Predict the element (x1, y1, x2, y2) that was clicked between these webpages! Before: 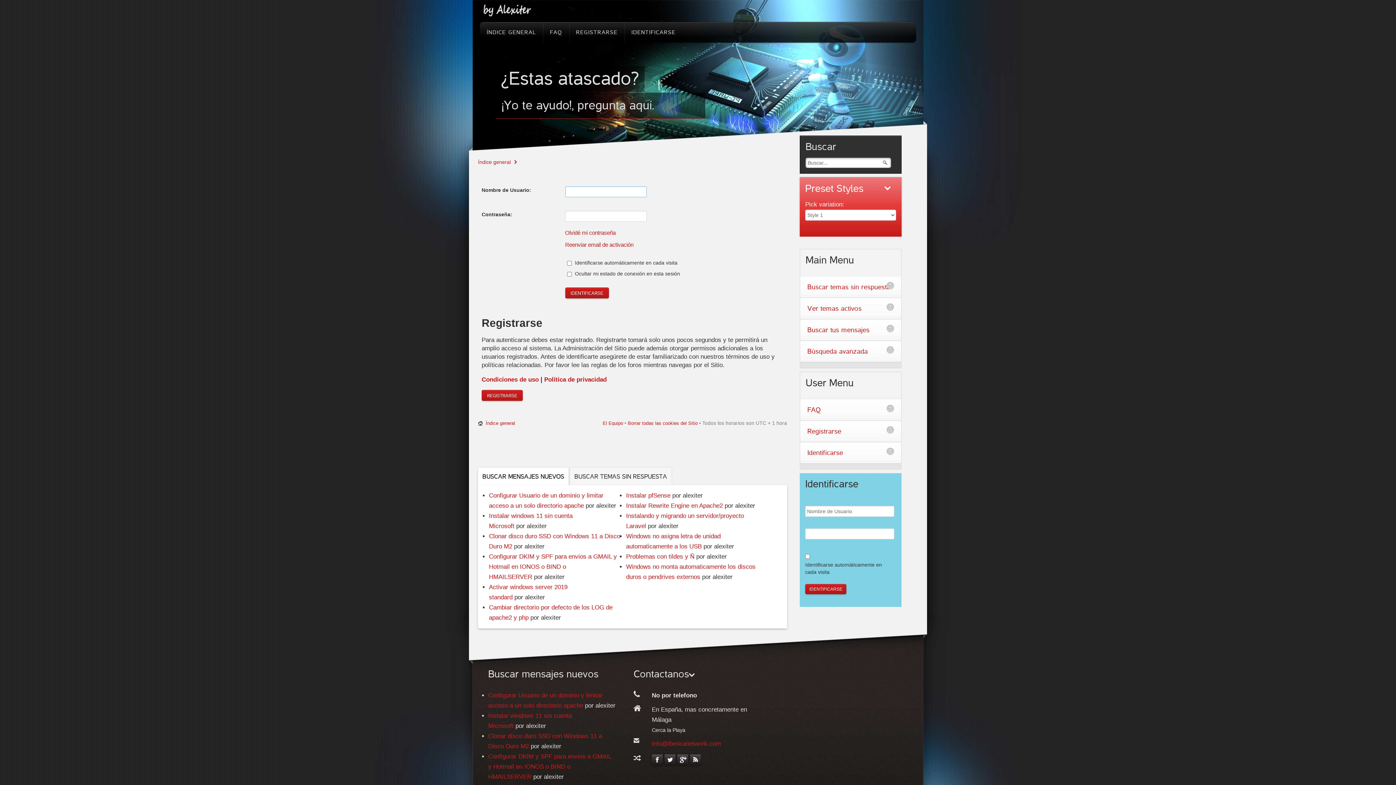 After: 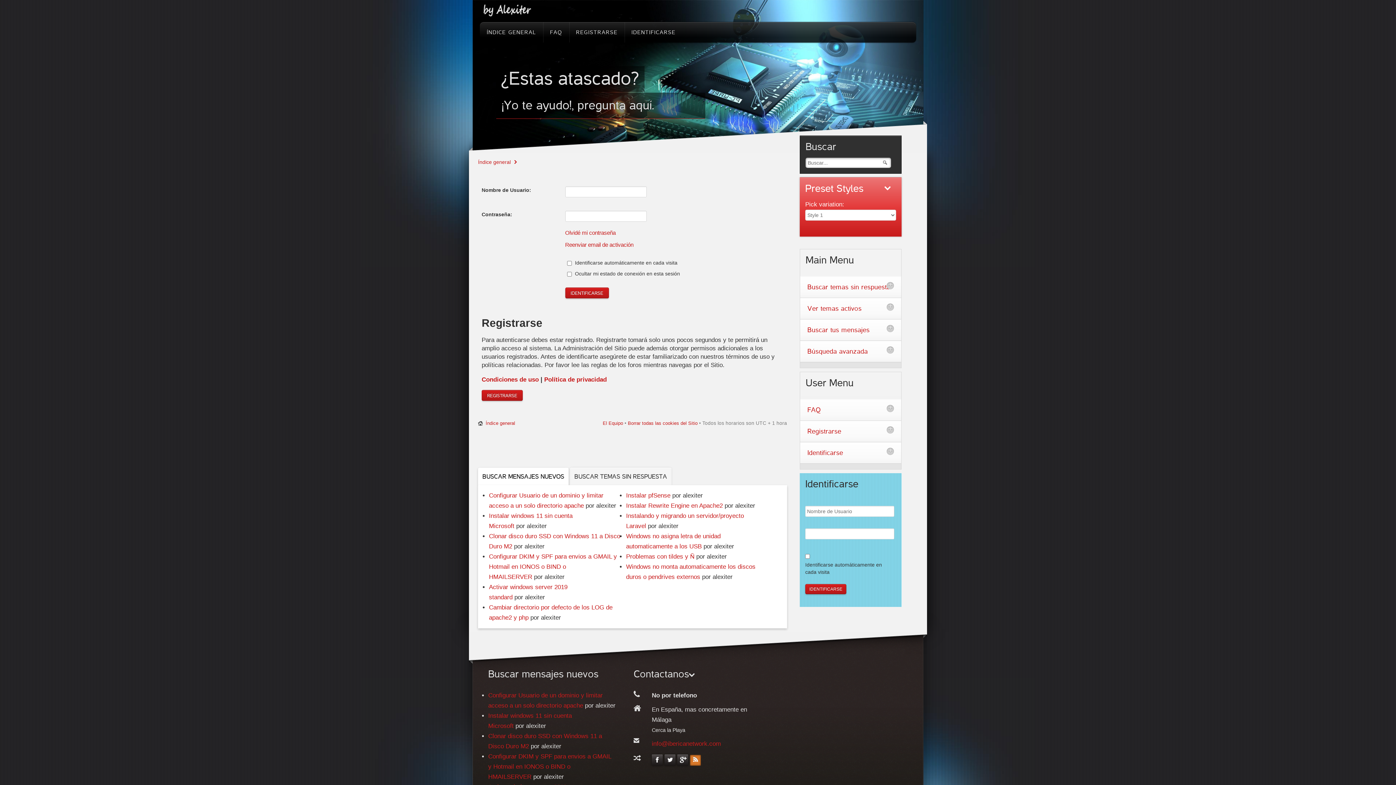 Action: bbox: (690, 754, 701, 766)